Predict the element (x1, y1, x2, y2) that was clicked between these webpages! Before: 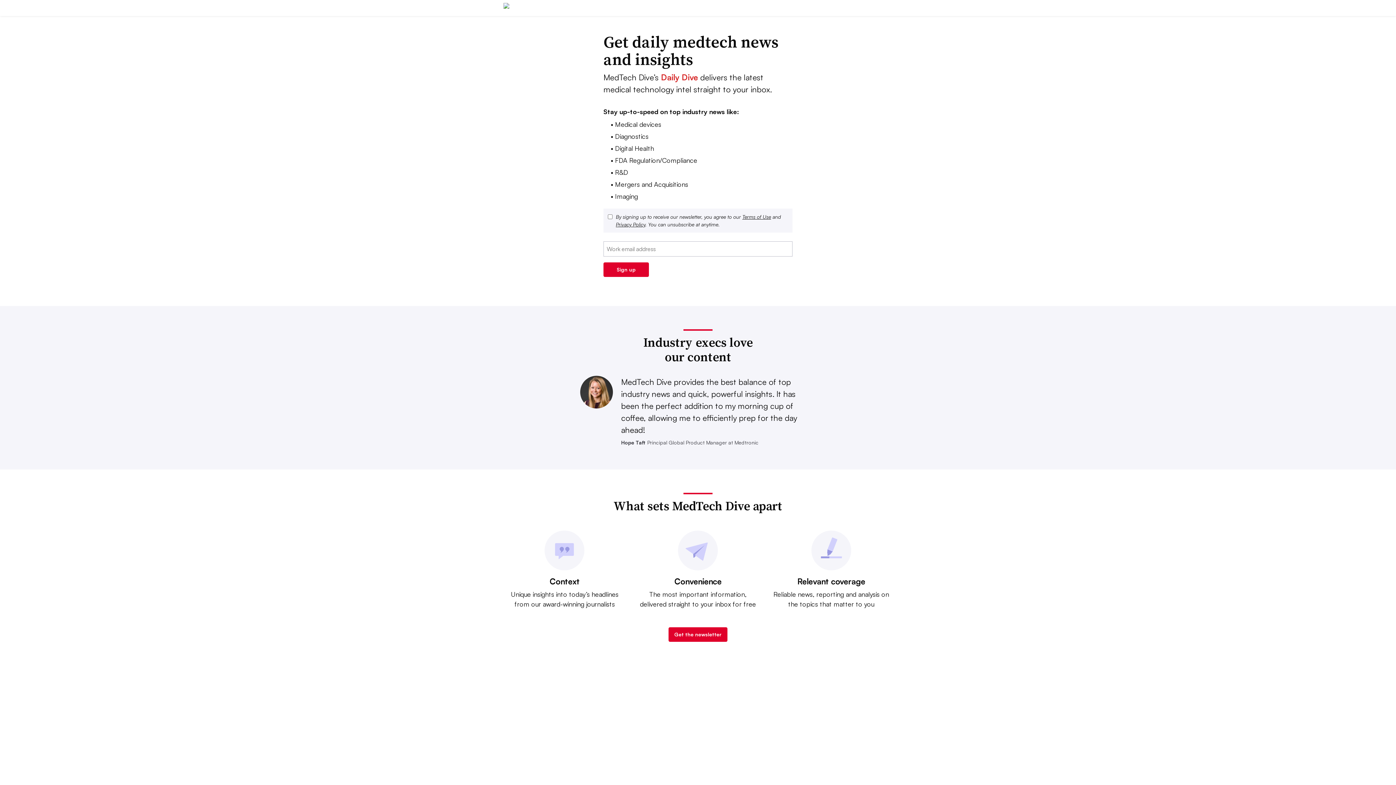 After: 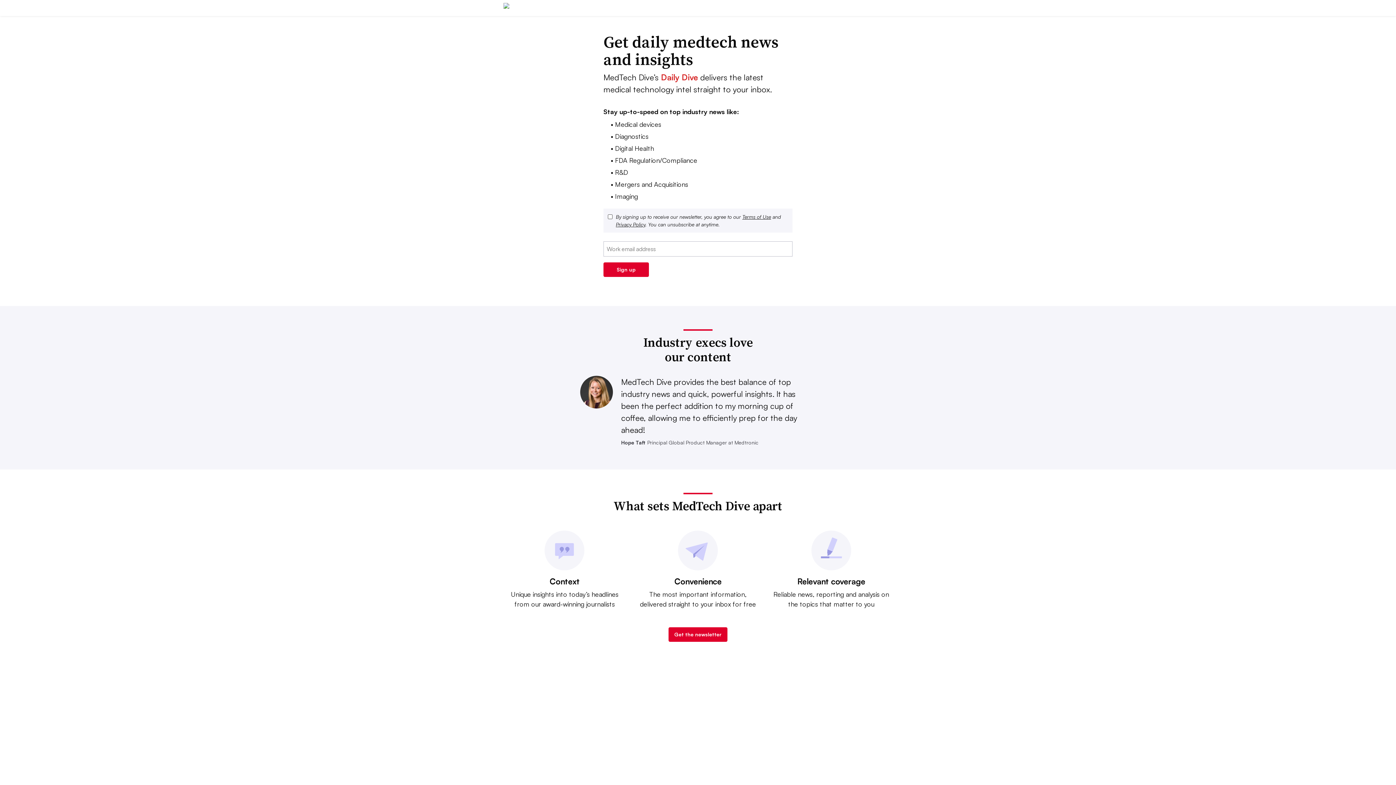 Action: label: Privacy Policy bbox: (616, 221, 645, 227)